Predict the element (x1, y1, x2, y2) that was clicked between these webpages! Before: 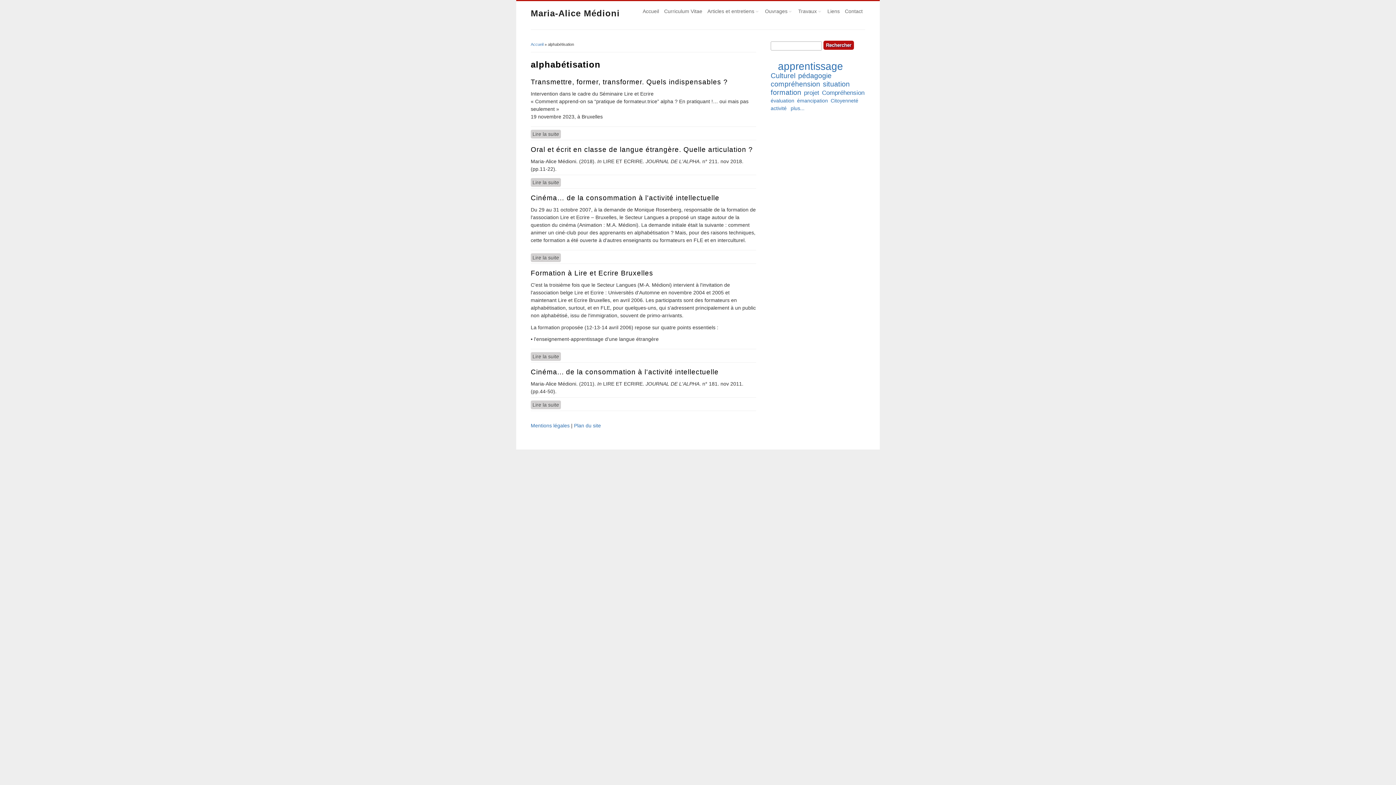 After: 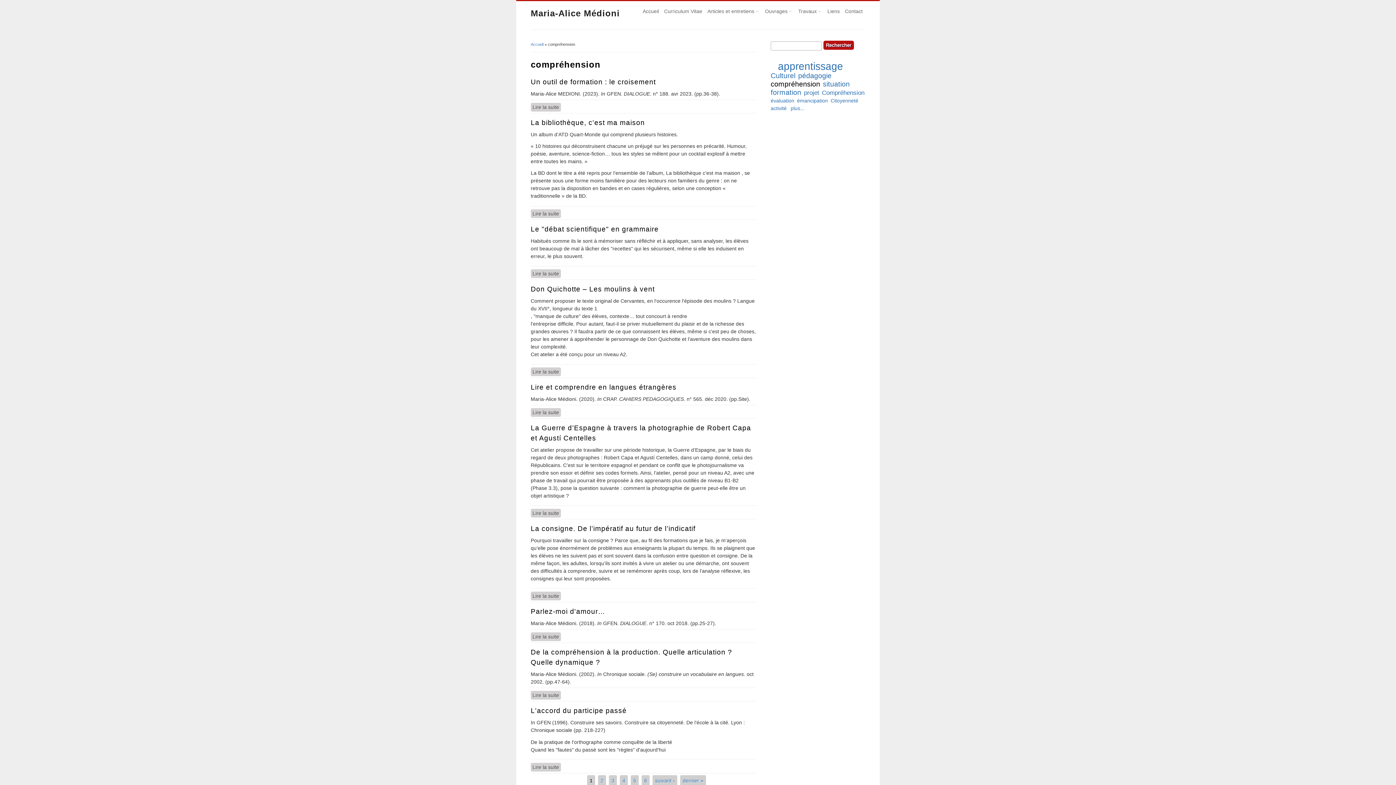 Action: label: compréhension bbox: (770, 79, 820, 87)